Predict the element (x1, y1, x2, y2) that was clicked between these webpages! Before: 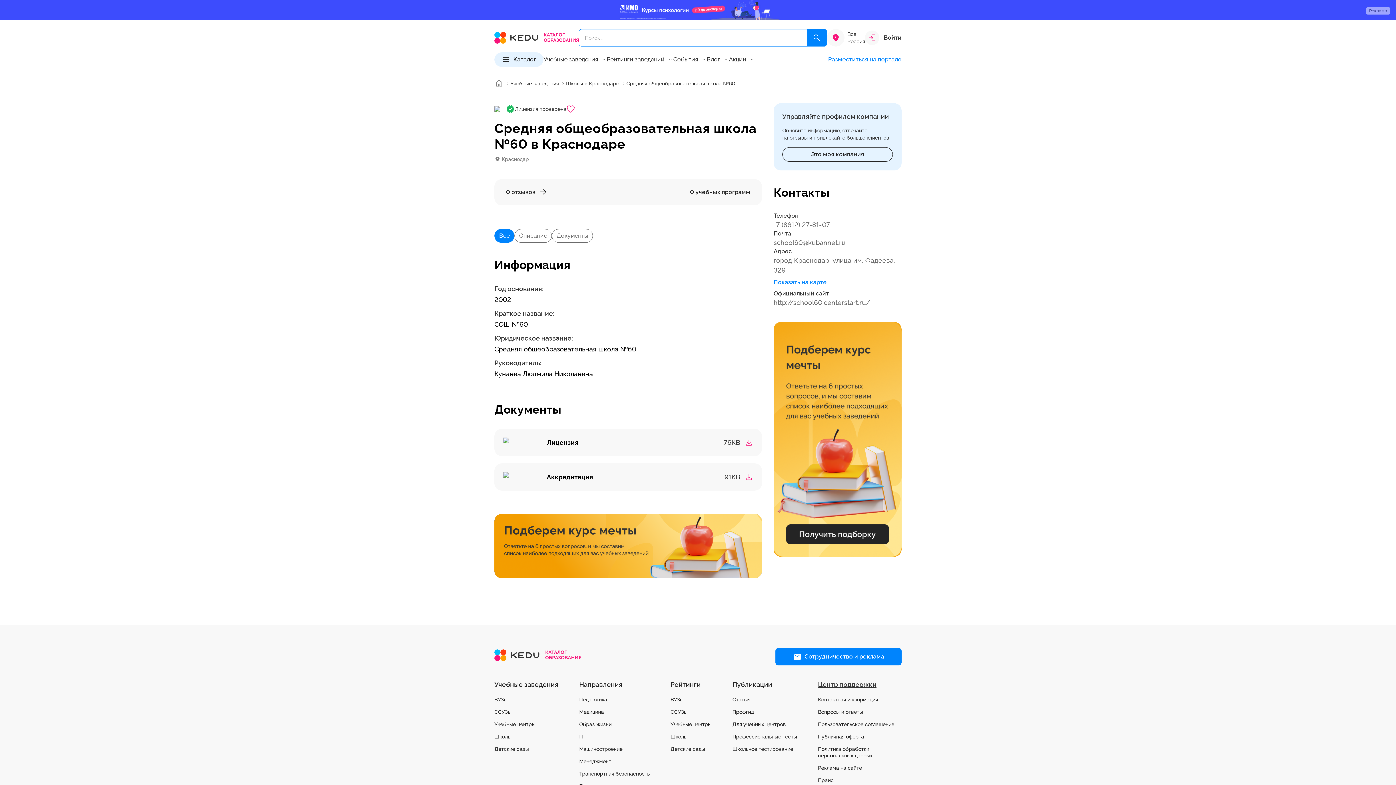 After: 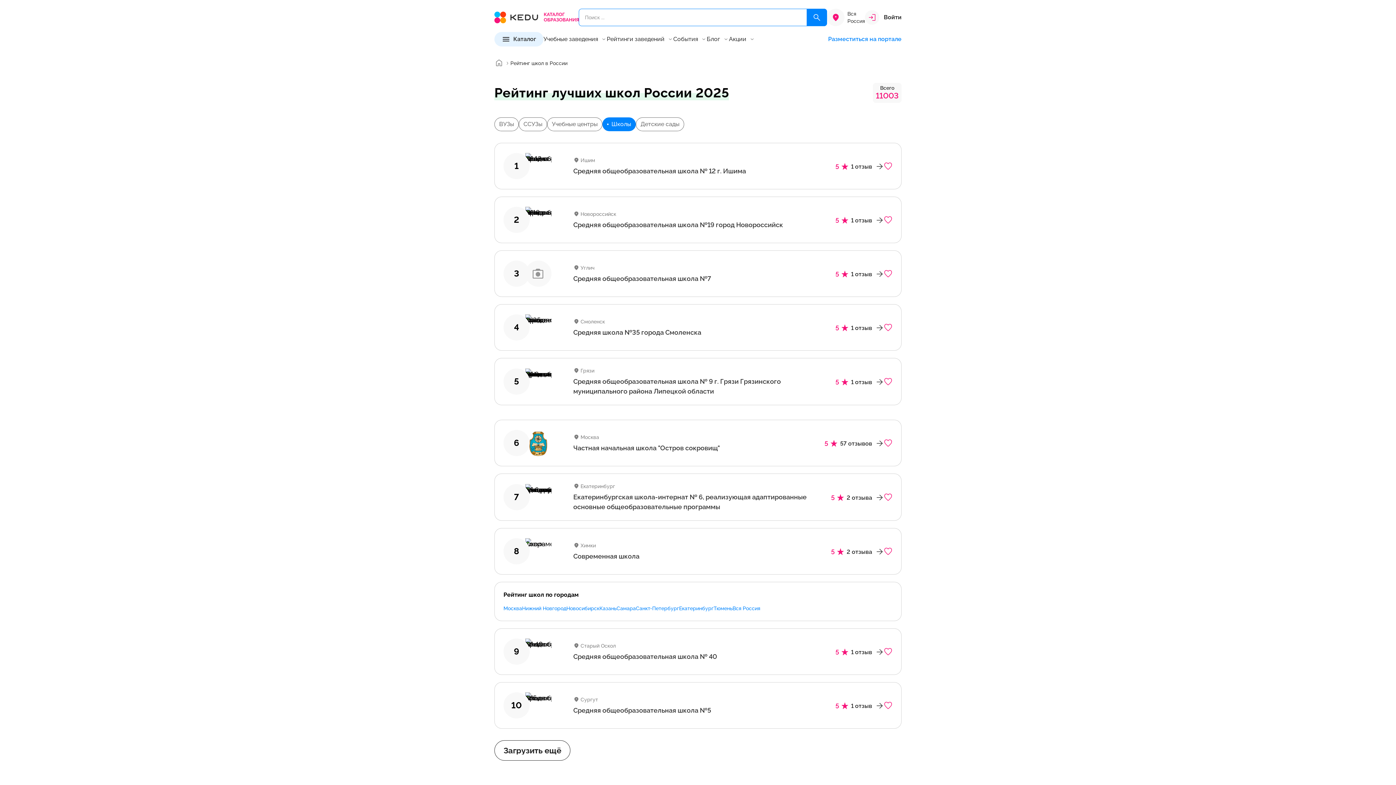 Action: bbox: (670, 734, 687, 739) label: Школы